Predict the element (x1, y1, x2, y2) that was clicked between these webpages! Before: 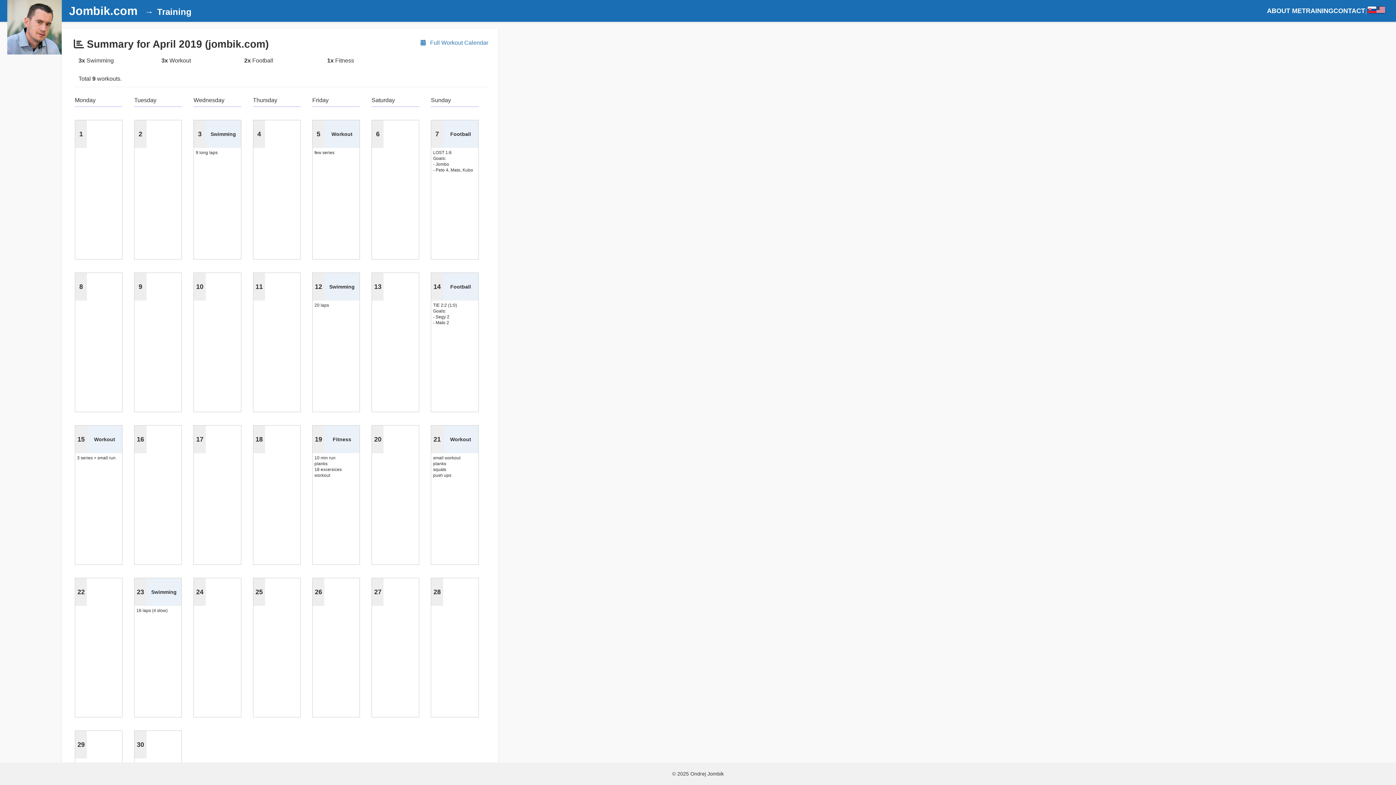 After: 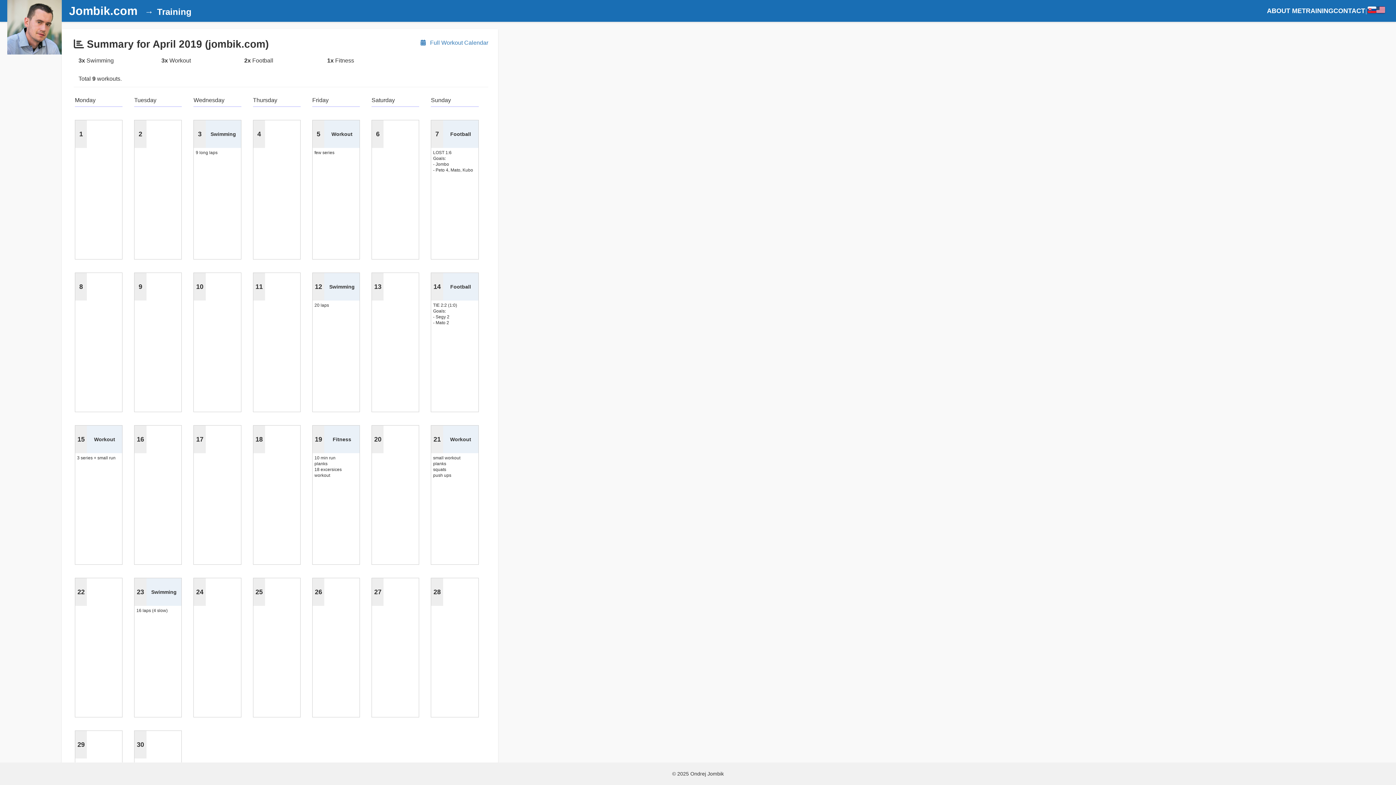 Action: bbox: (1376, 5, 1385, 16)